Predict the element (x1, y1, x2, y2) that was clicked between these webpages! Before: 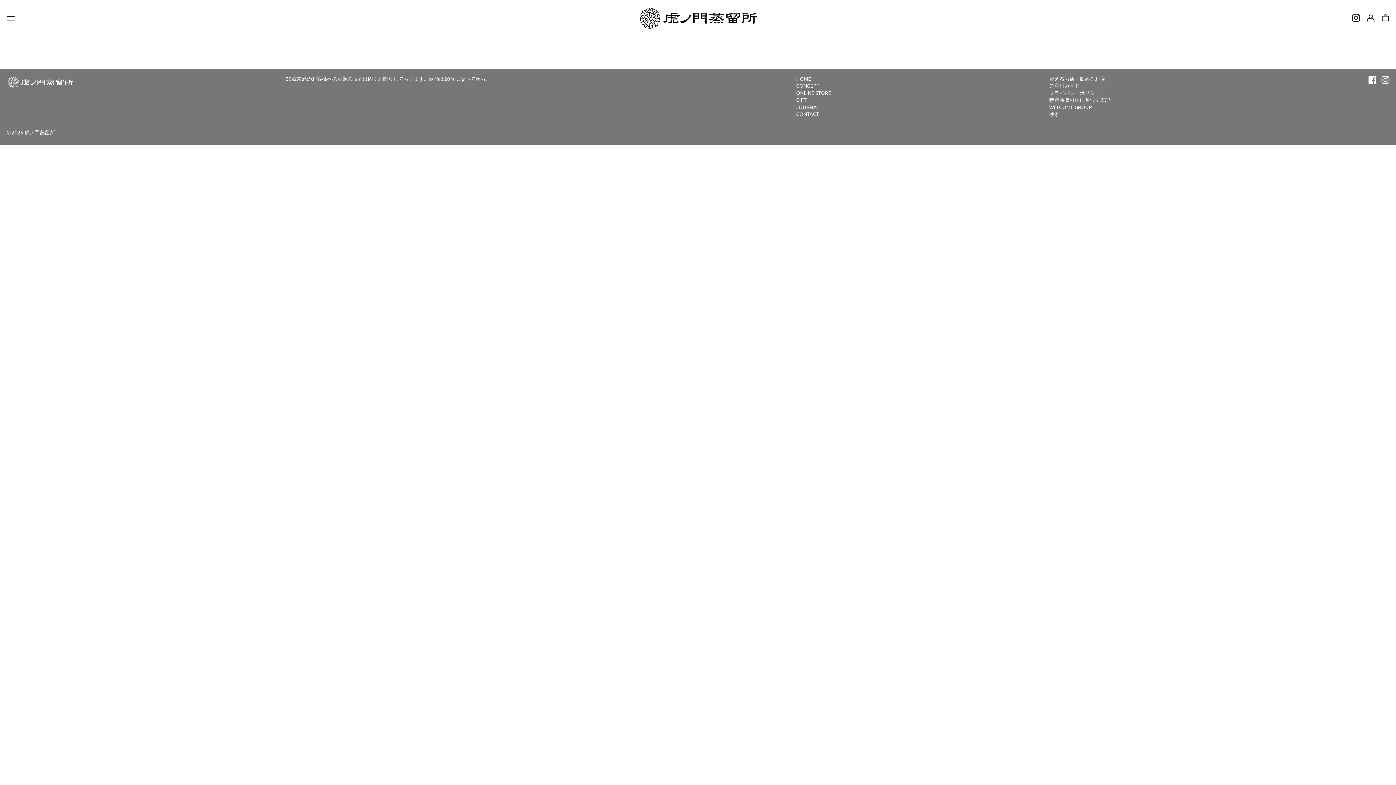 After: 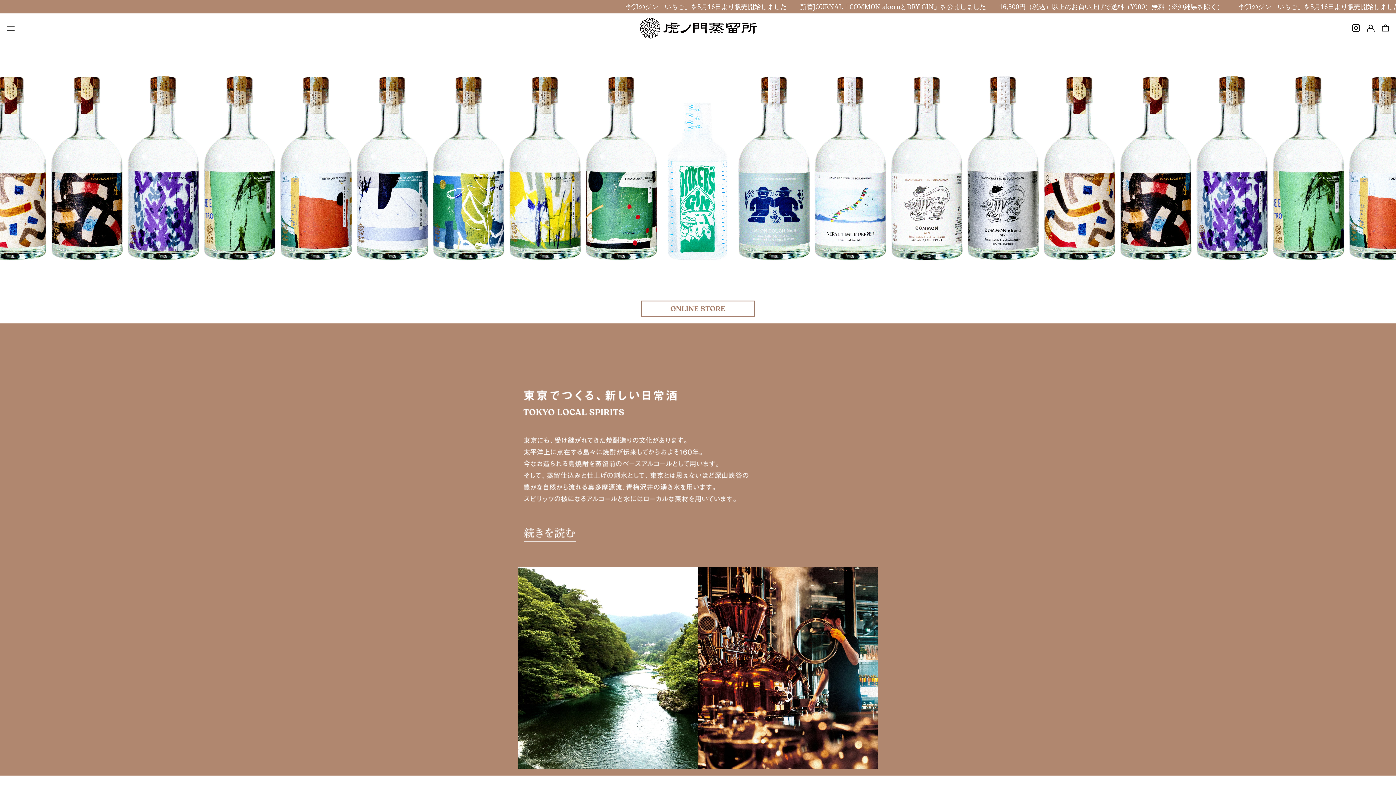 Action: bbox: (6, 75, 73, 88)